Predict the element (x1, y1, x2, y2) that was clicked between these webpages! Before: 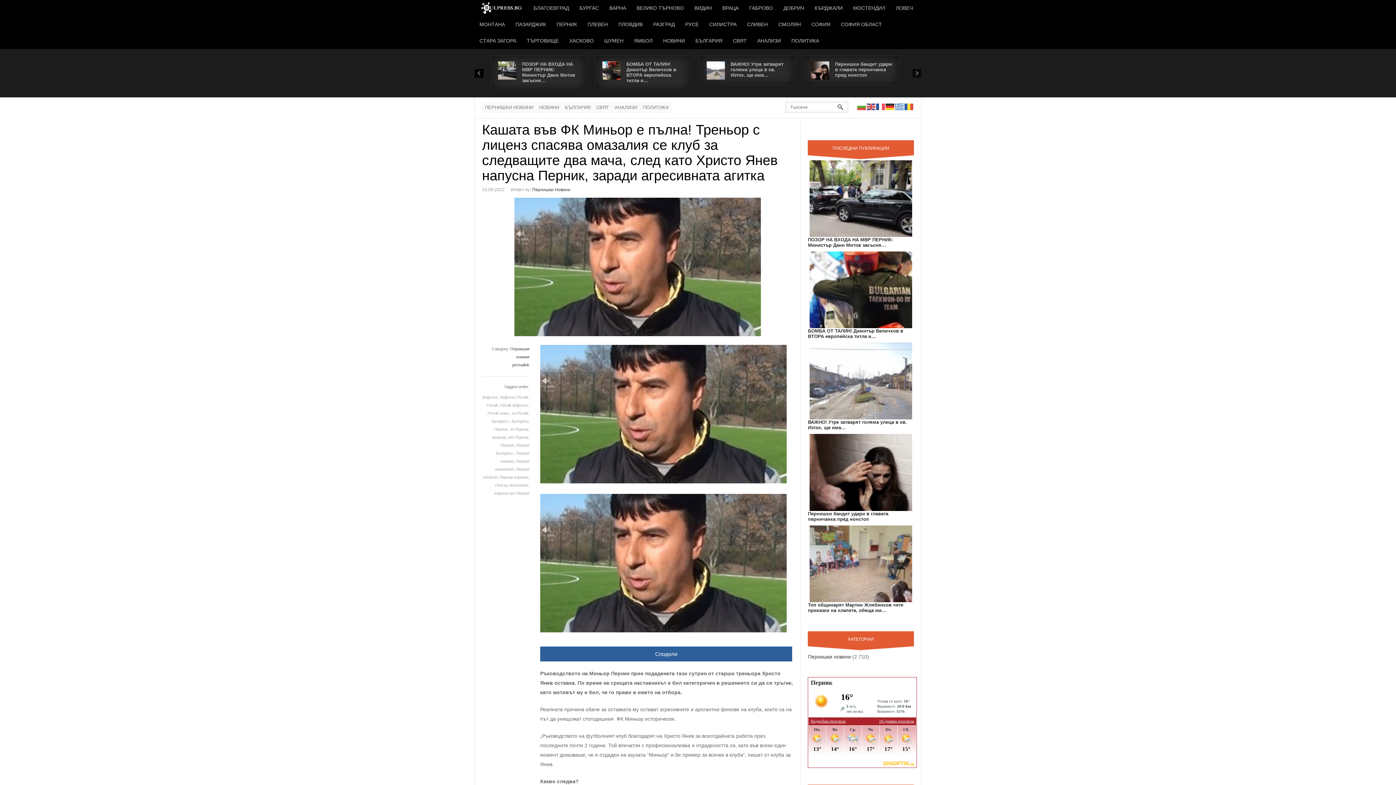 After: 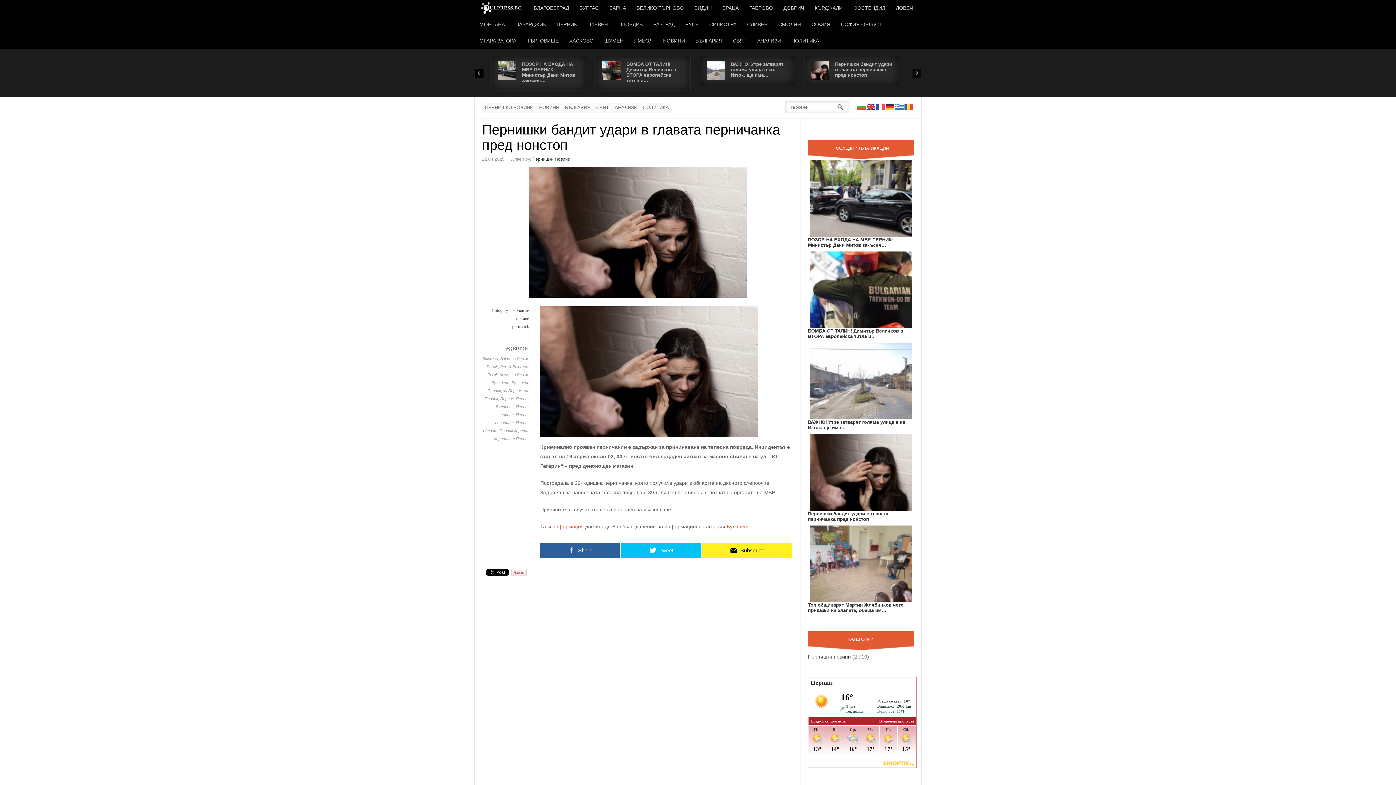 Action: label: Пернишки бандит удари в главата перничанка пред нонстоп bbox: (835, 61, 892, 77)